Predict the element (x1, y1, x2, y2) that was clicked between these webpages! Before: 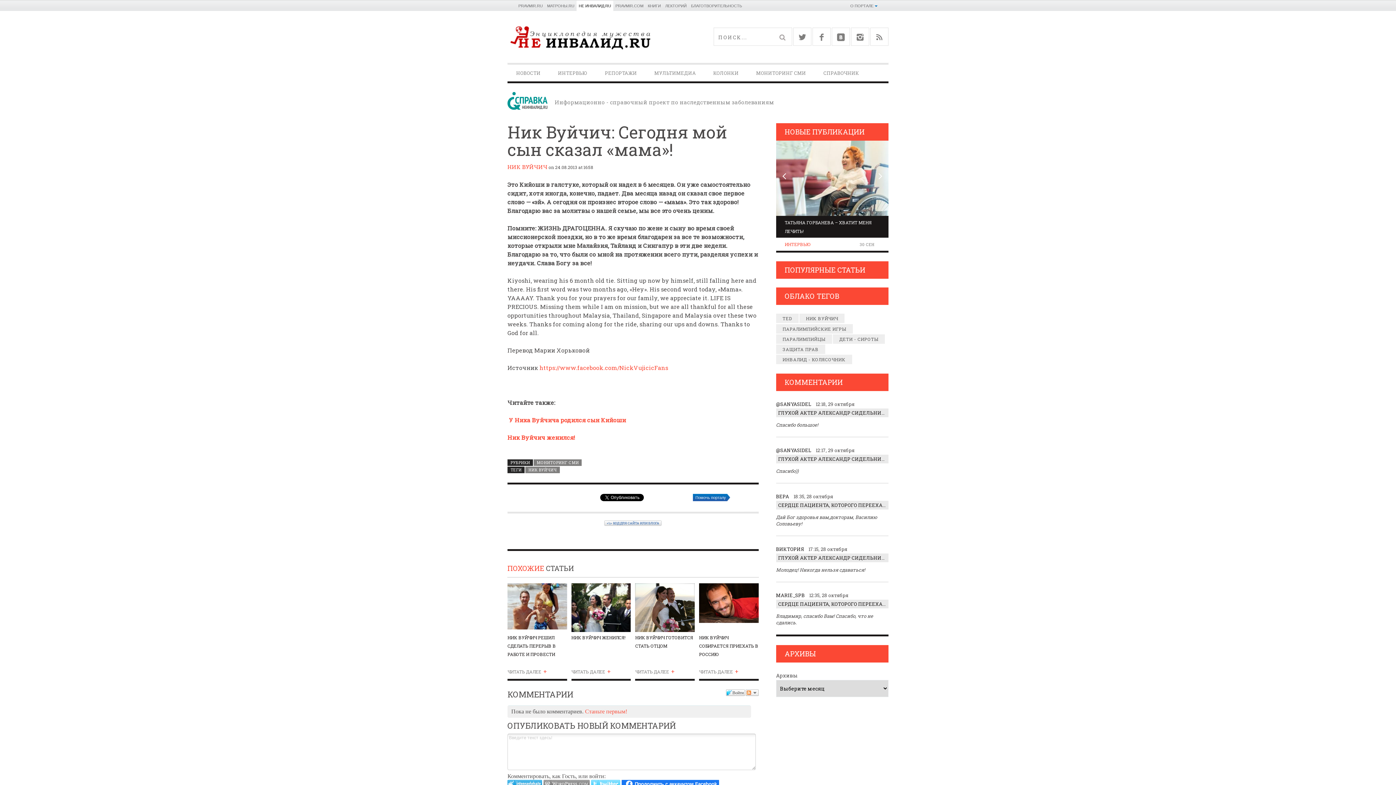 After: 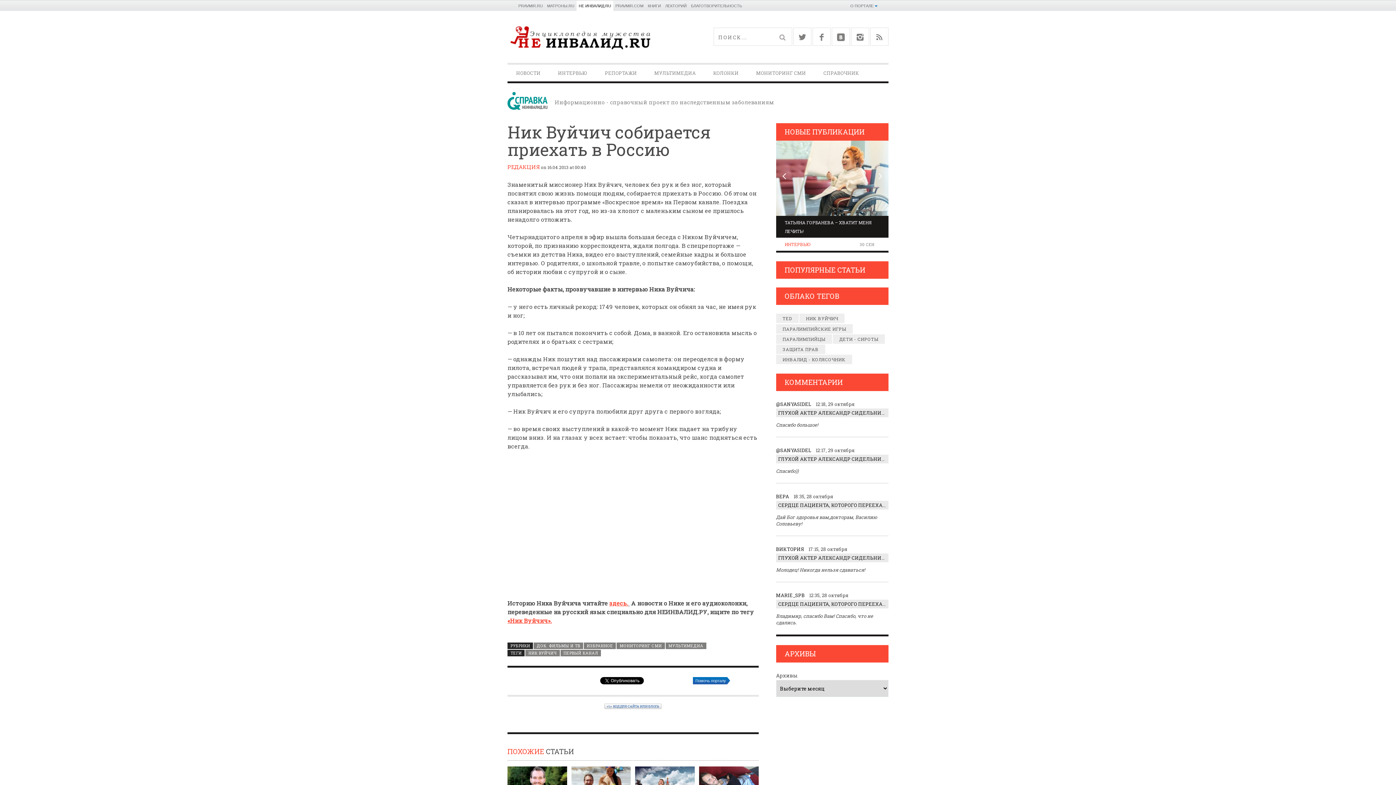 Action: bbox: (699, 586, 758, 627) label: НИК ВУЙЧИЧ СОБИРАЕТСЯ ПРИЕХАТЬ В РОССИЮ
В программе "Воскресное время" на Первом канале вы..
ЧИТАТЬ ДАЛЕЕ+